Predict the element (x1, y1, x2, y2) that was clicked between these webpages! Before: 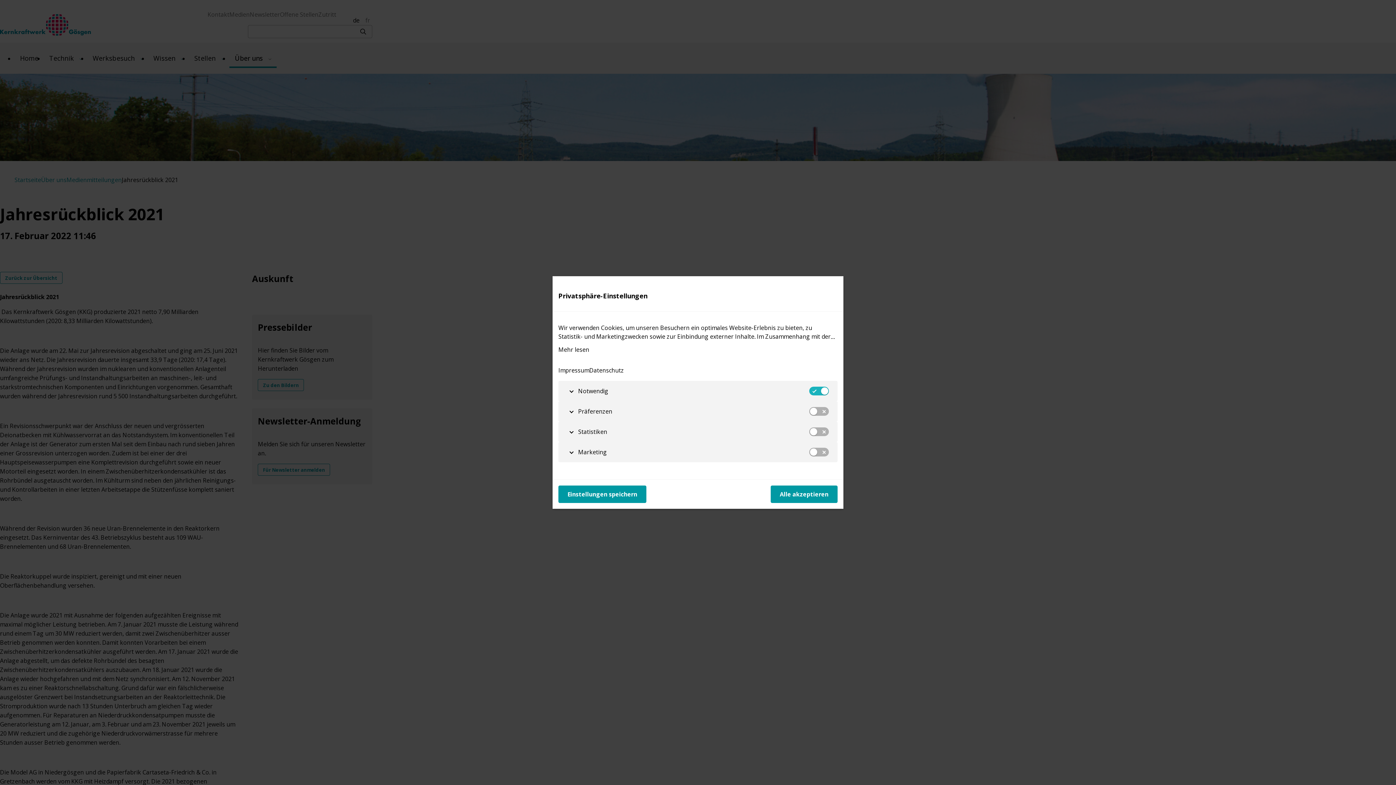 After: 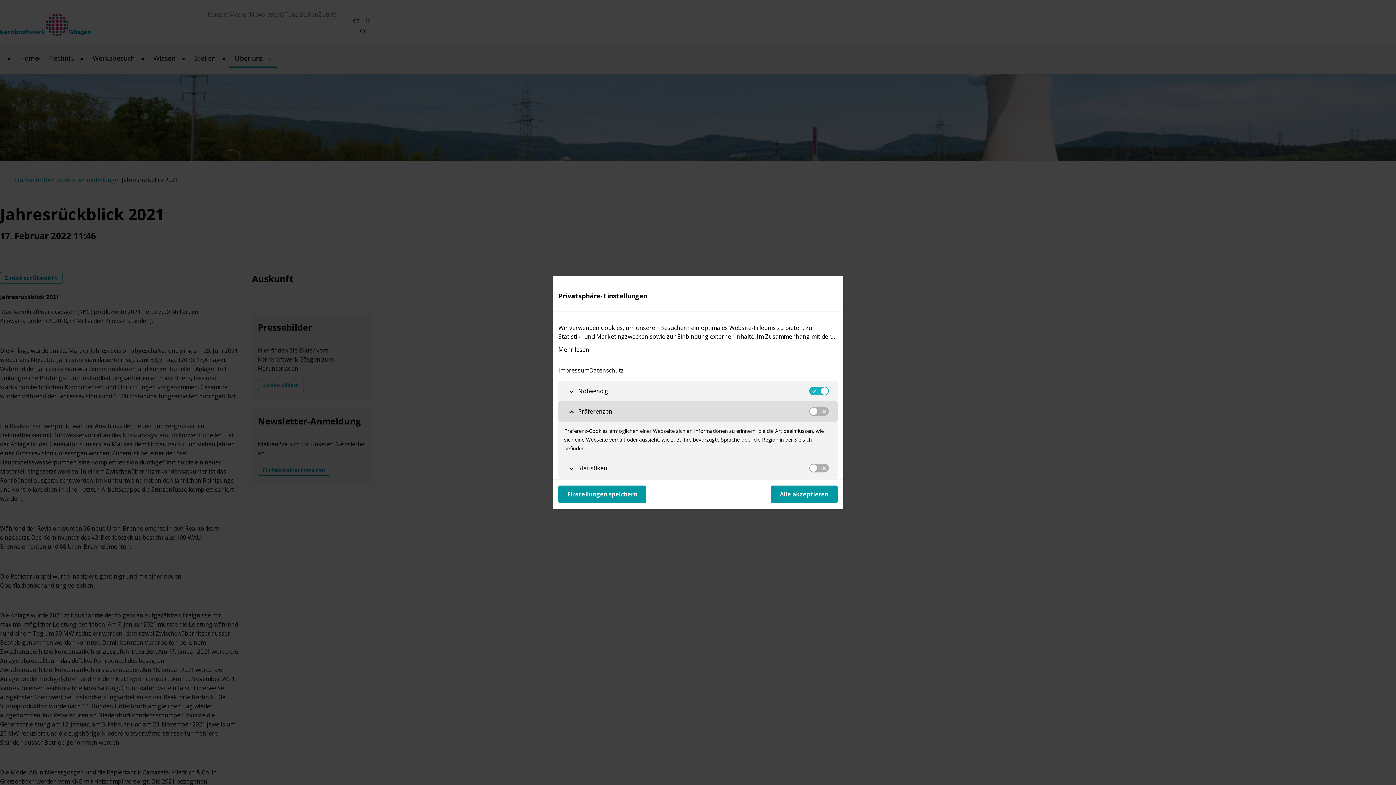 Action: label: Präferenzen
Präferenzen bbox: (558, 401, 837, 421)